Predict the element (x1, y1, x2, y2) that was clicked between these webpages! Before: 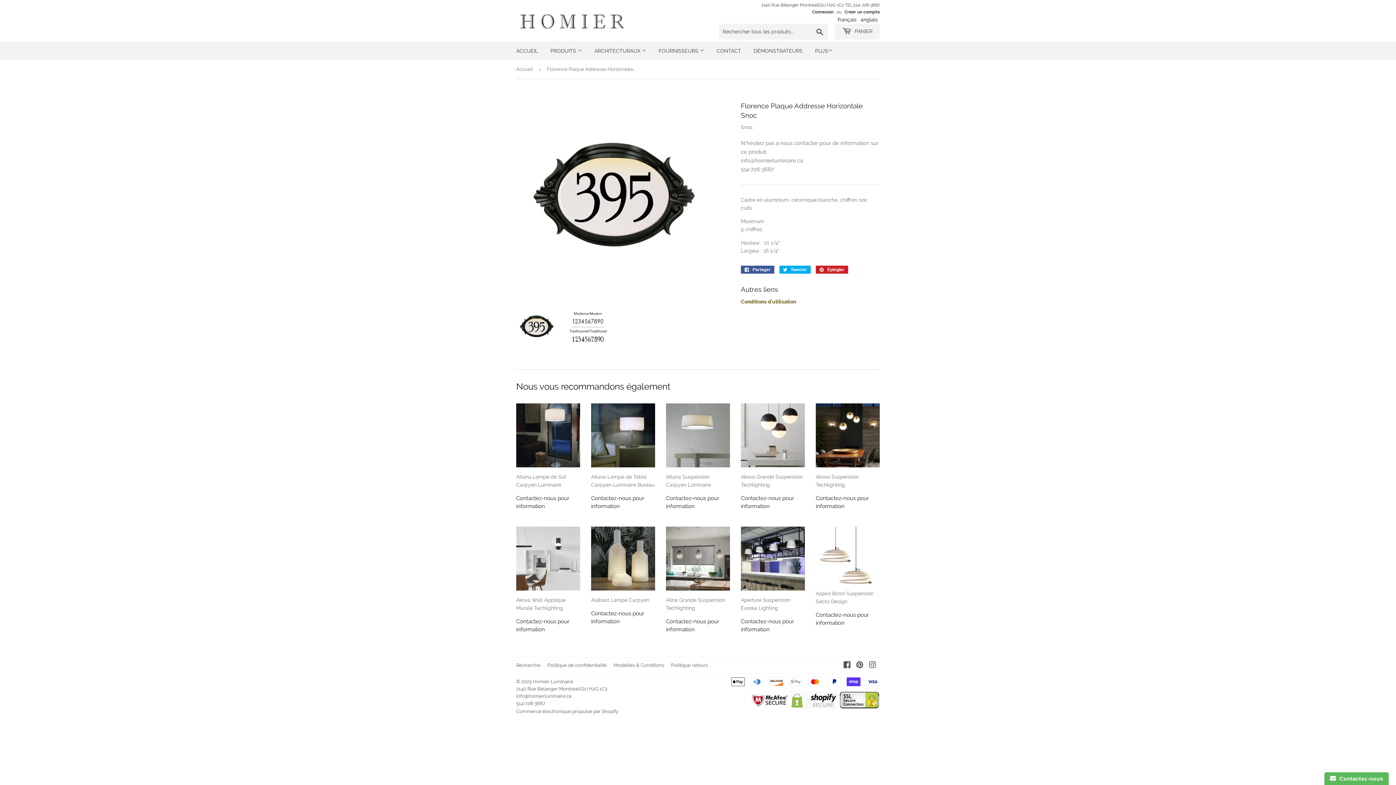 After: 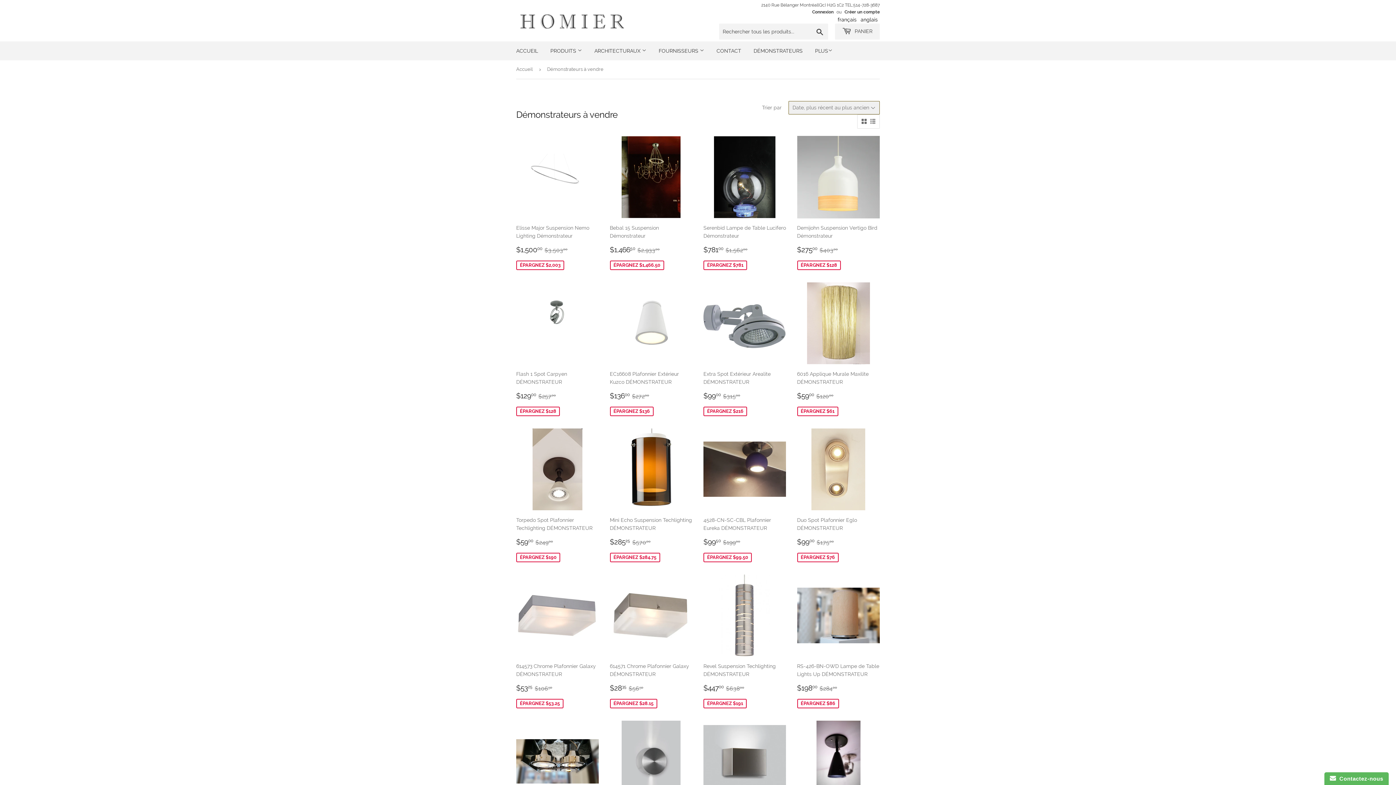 Action: label: DÉMONSTRATEURS bbox: (748, 41, 808, 60)